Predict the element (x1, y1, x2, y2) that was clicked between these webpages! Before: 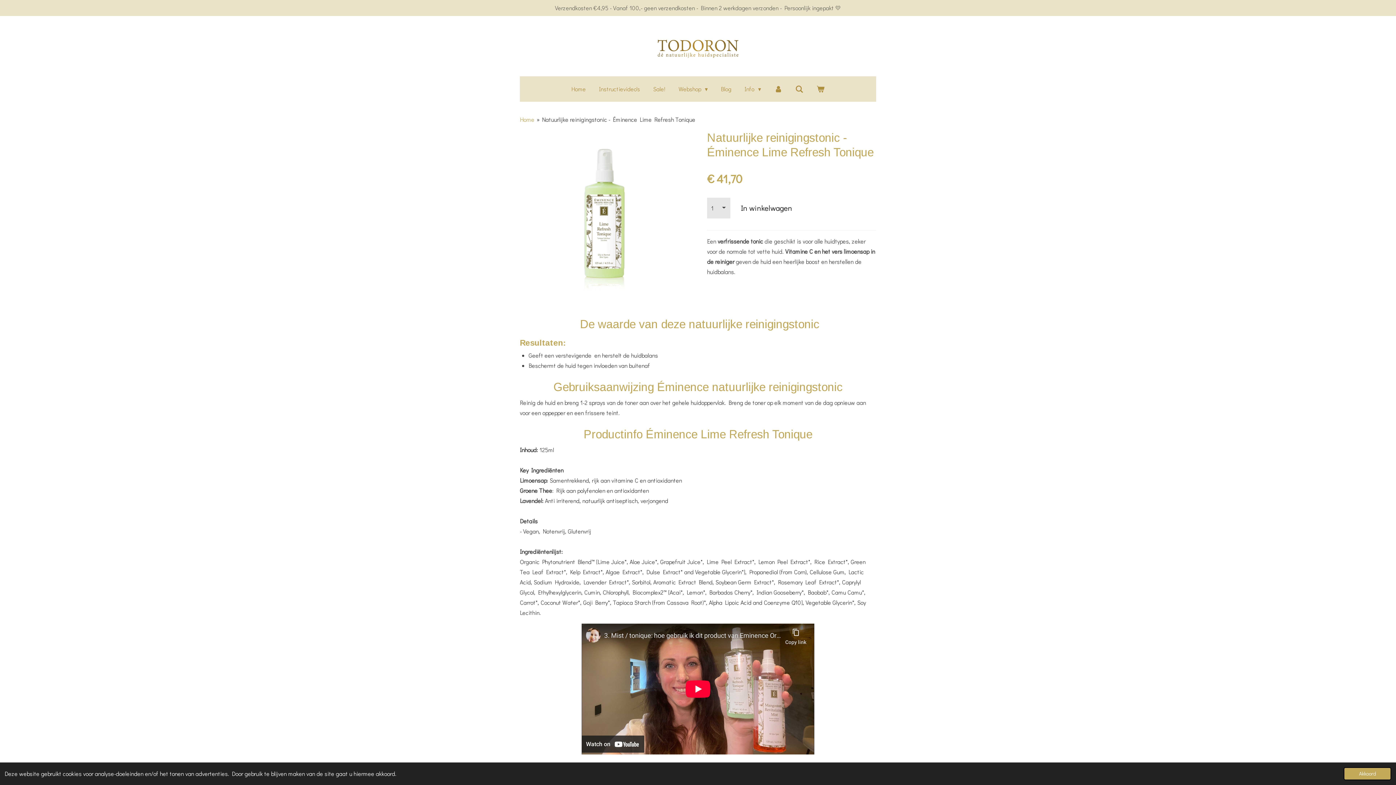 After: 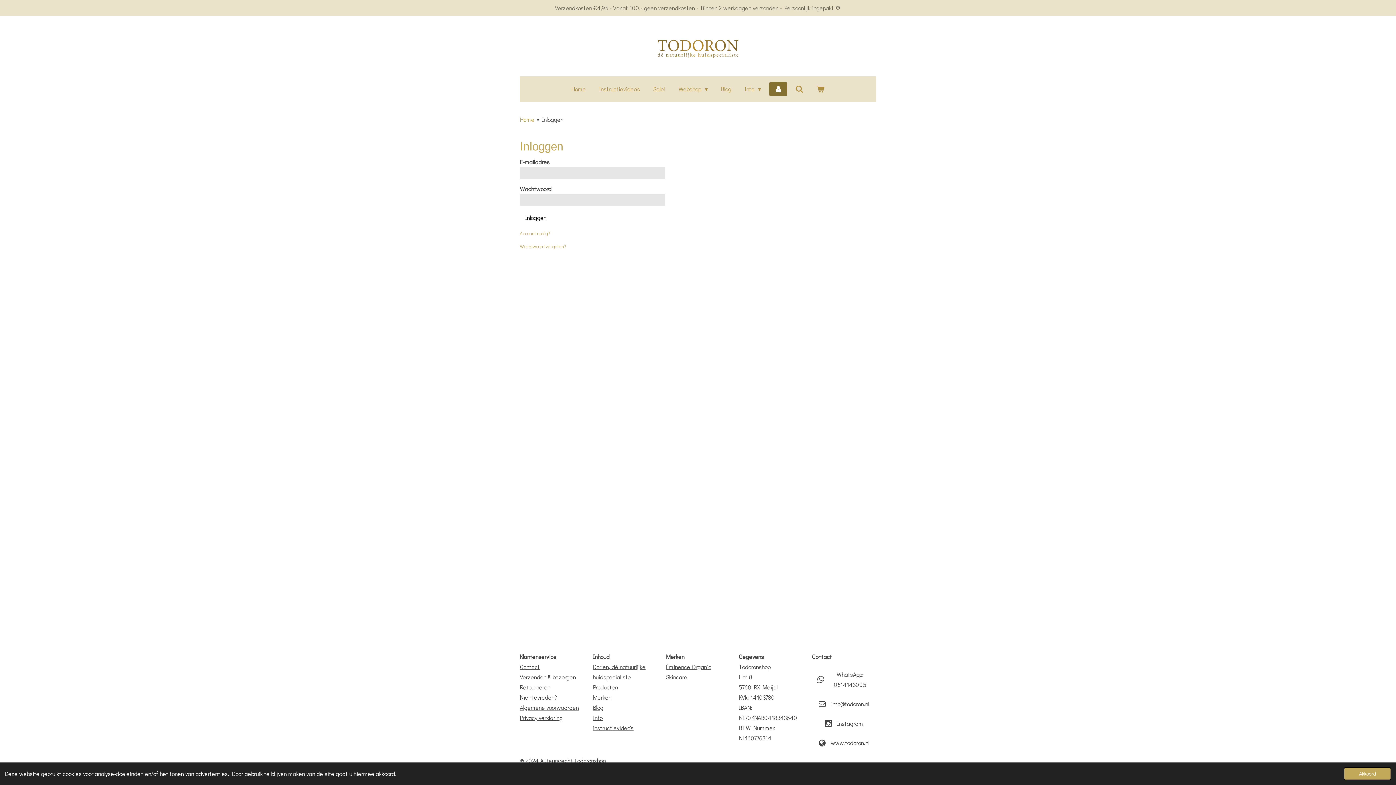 Action: bbox: (769, 82, 787, 95)